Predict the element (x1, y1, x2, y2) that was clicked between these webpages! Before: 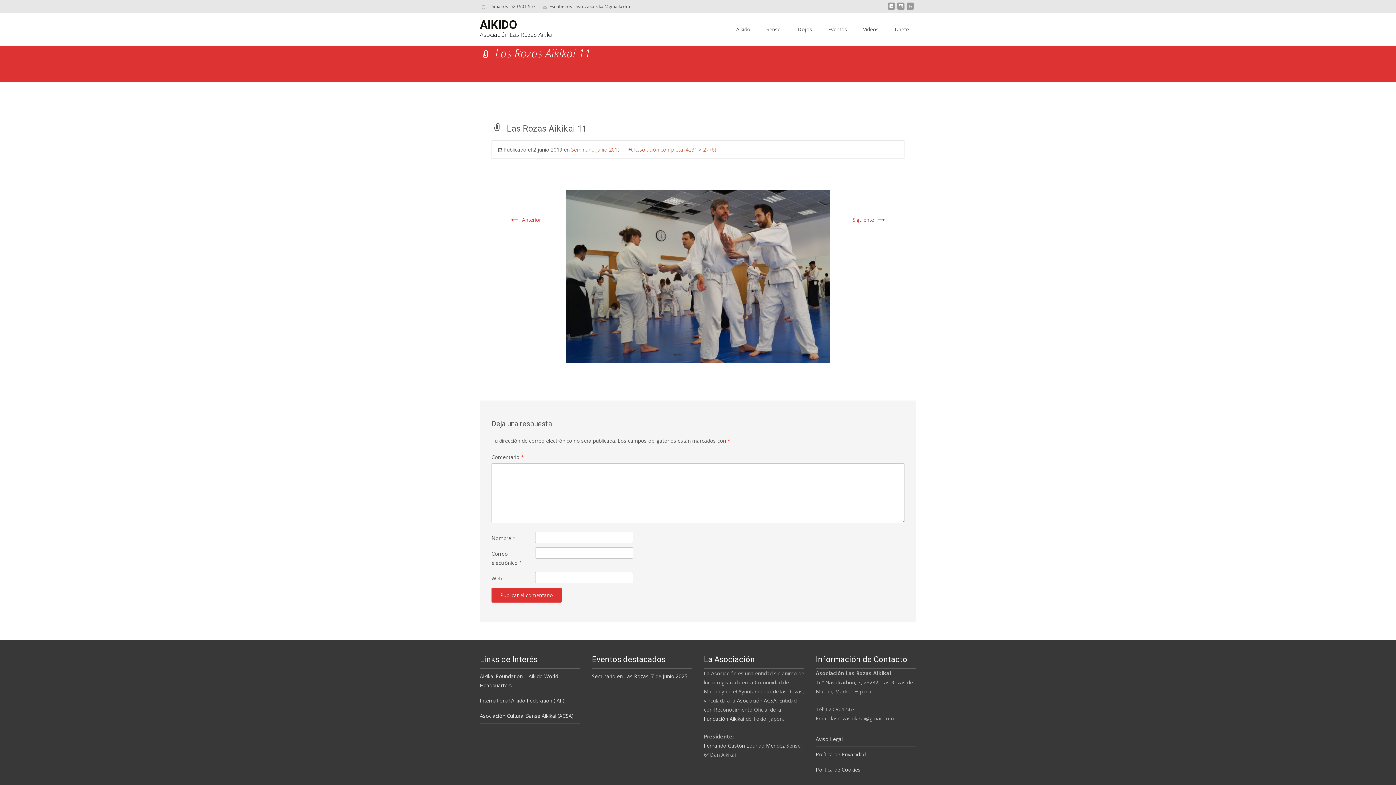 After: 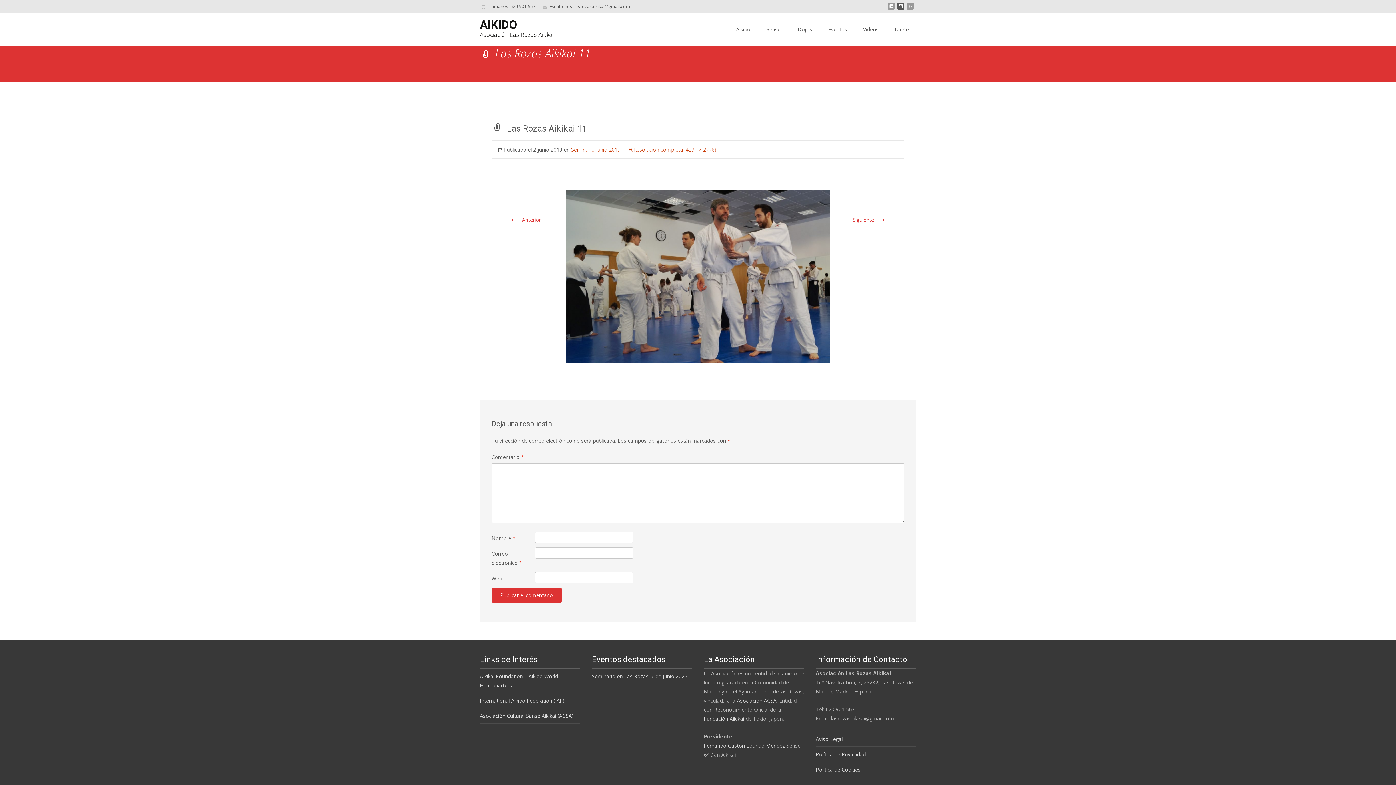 Action: bbox: (897, 5, 904, 12)